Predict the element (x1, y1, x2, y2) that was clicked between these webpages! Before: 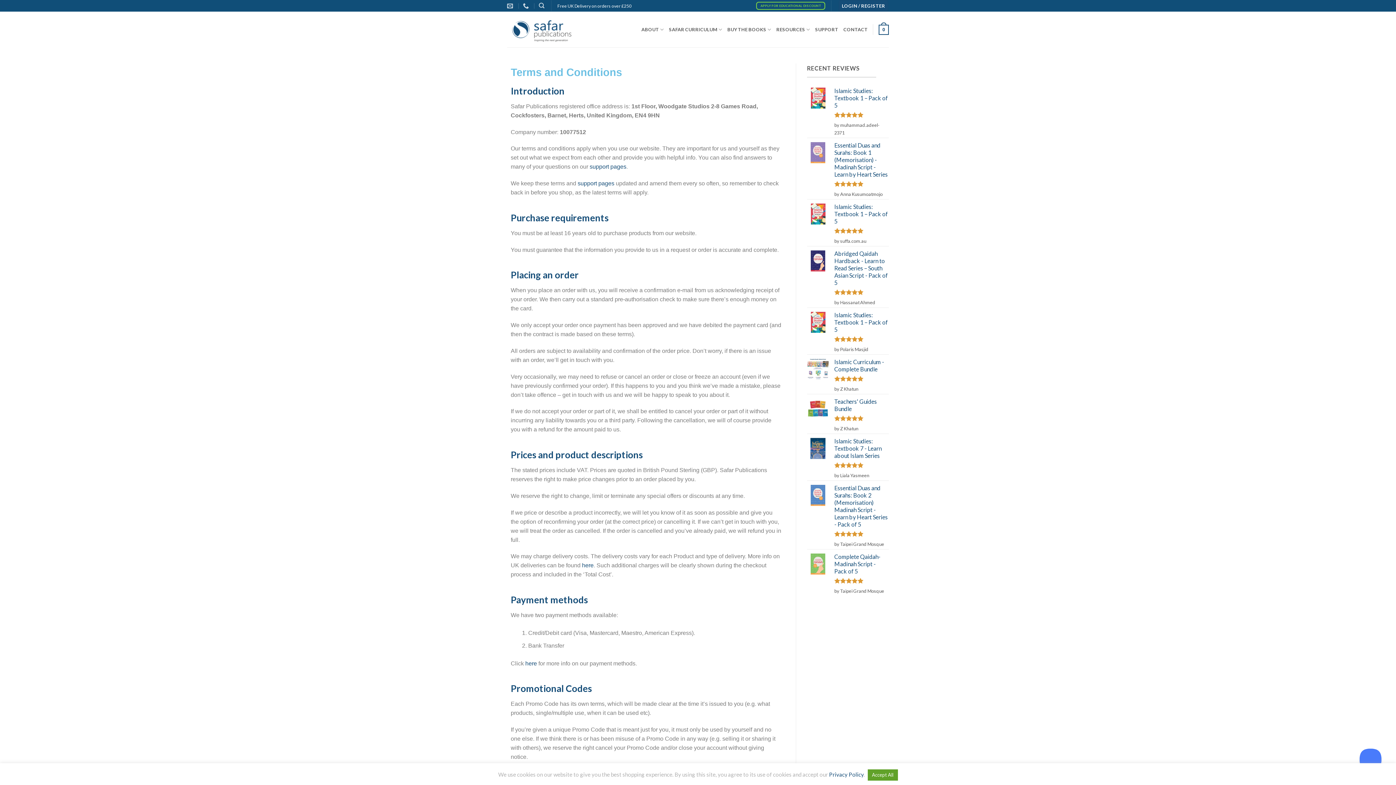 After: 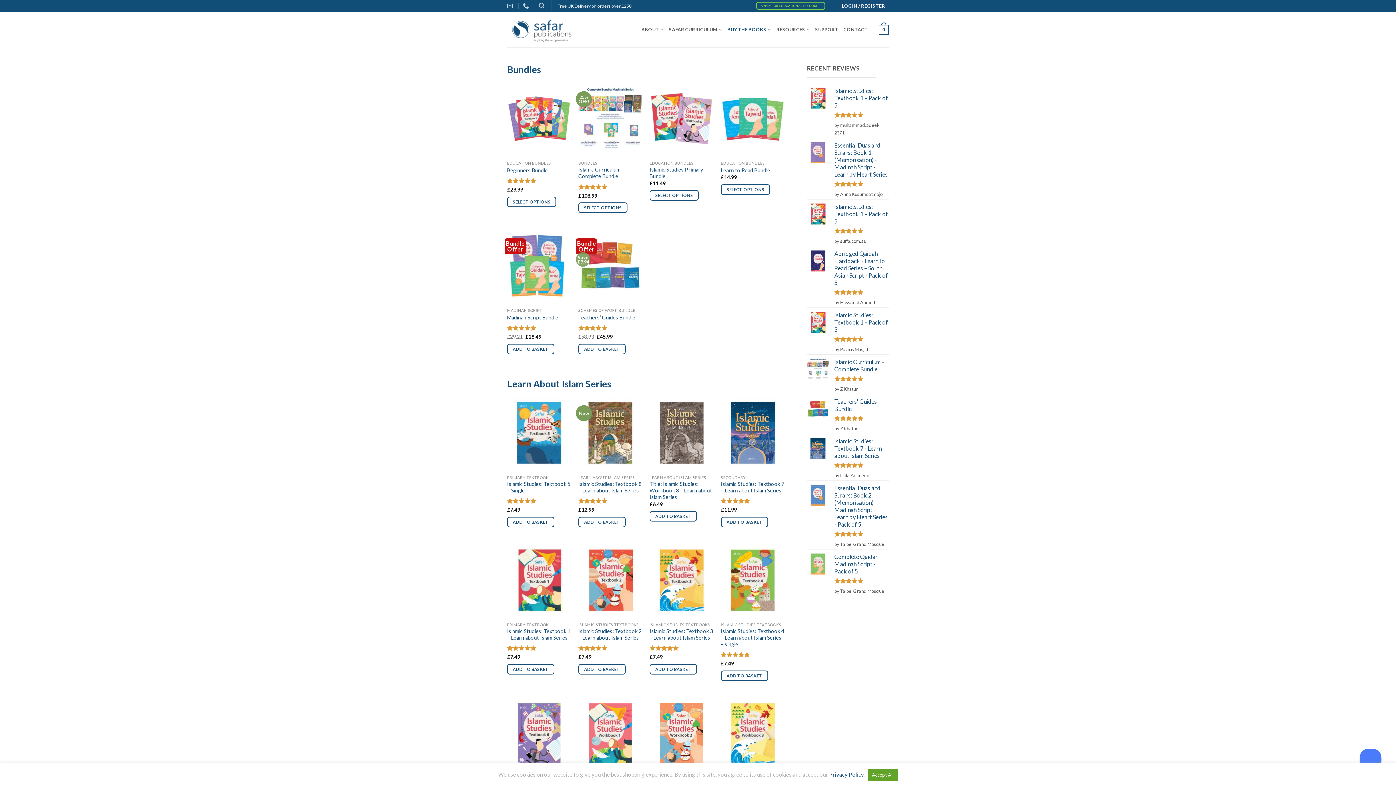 Action: bbox: (727, 16, 771, 42) label: BUY THE BOOKS